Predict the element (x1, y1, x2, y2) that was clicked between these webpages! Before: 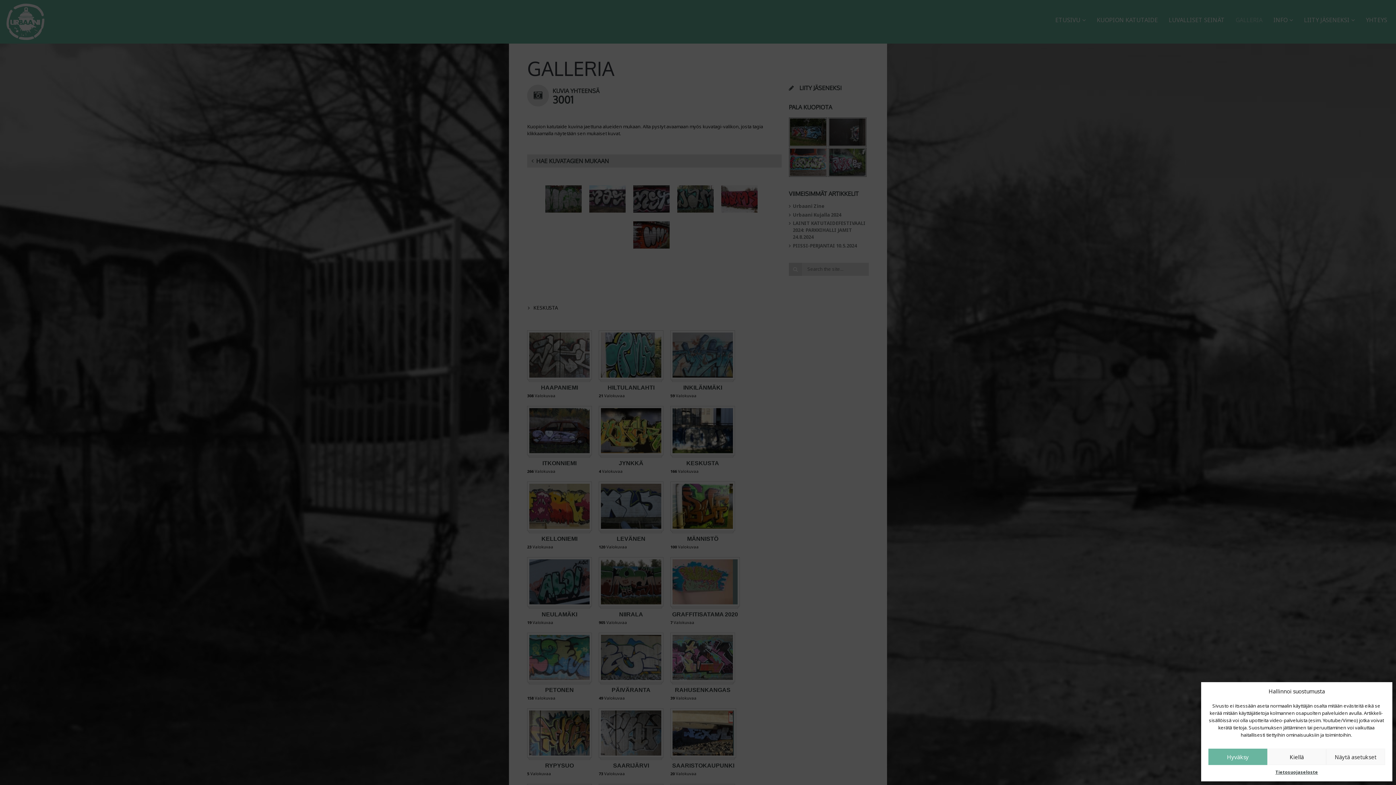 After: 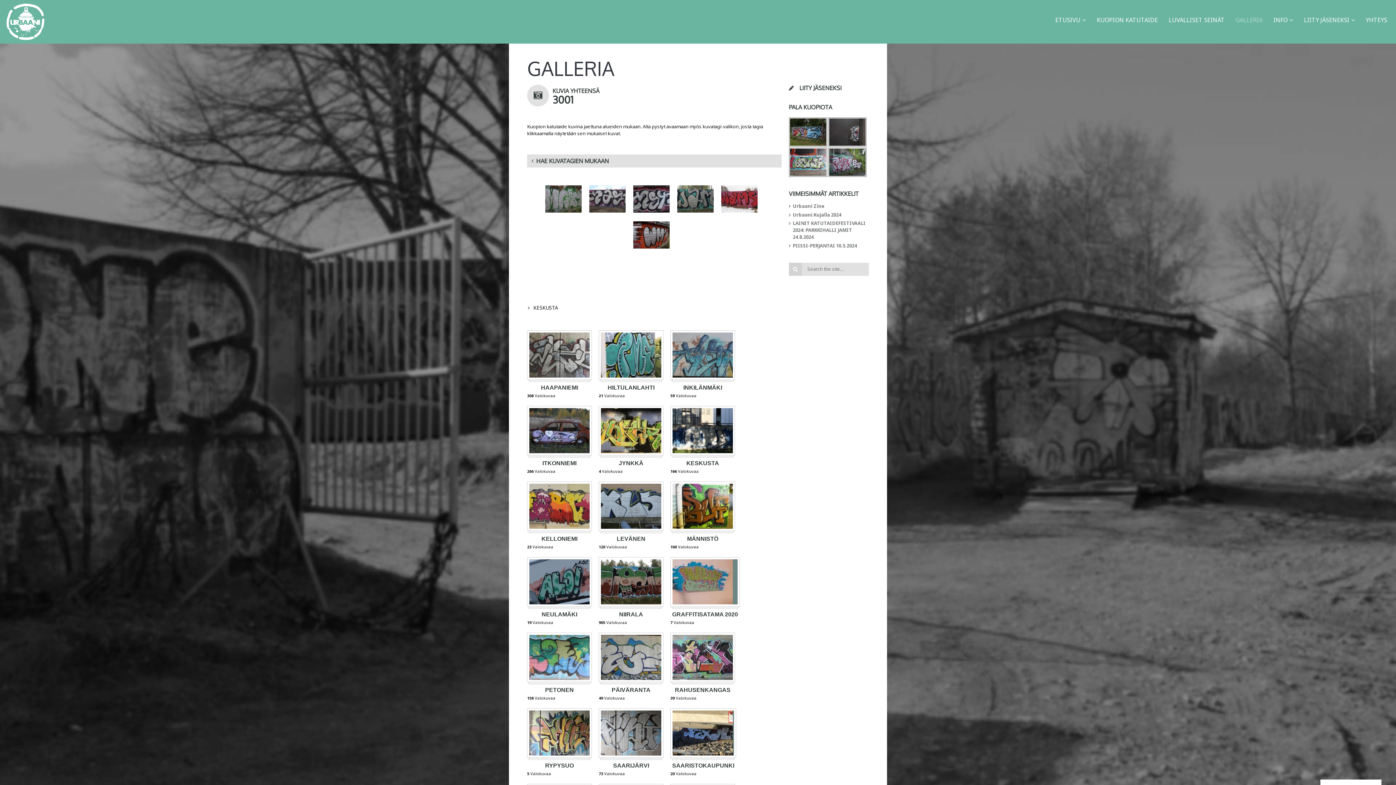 Action: bbox: (1208, 749, 1267, 765) label: Hyväksy